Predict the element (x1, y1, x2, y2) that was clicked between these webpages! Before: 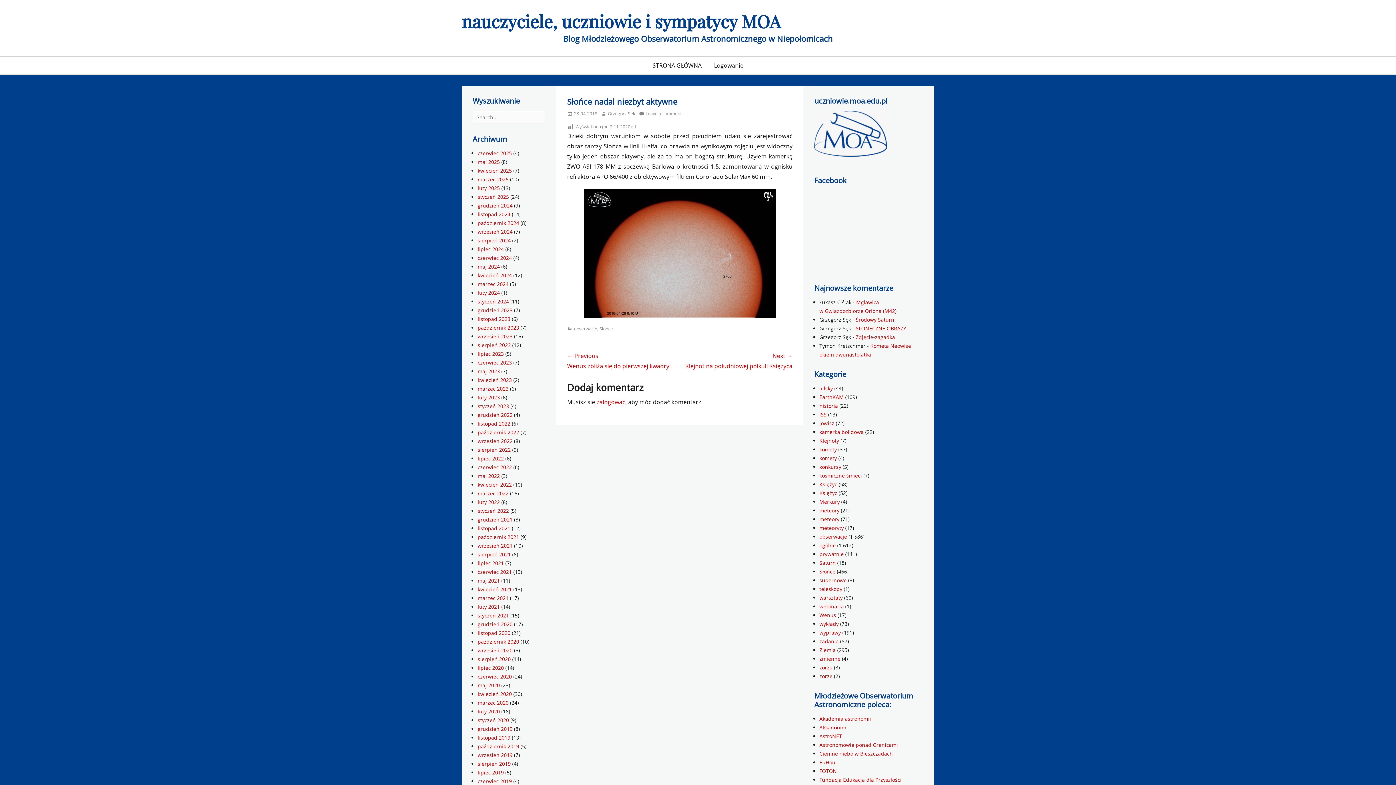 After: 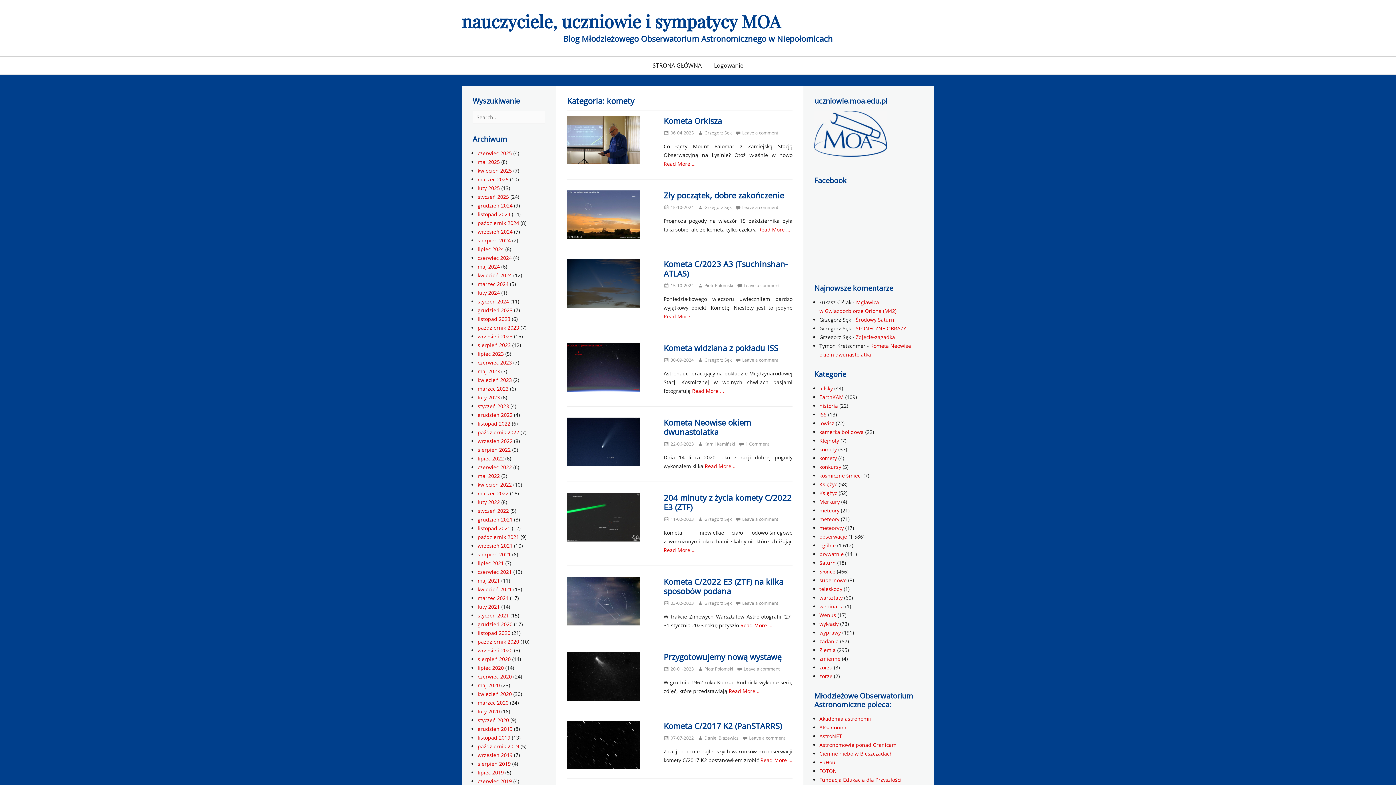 Action: label: komety bbox: (819, 446, 837, 453)